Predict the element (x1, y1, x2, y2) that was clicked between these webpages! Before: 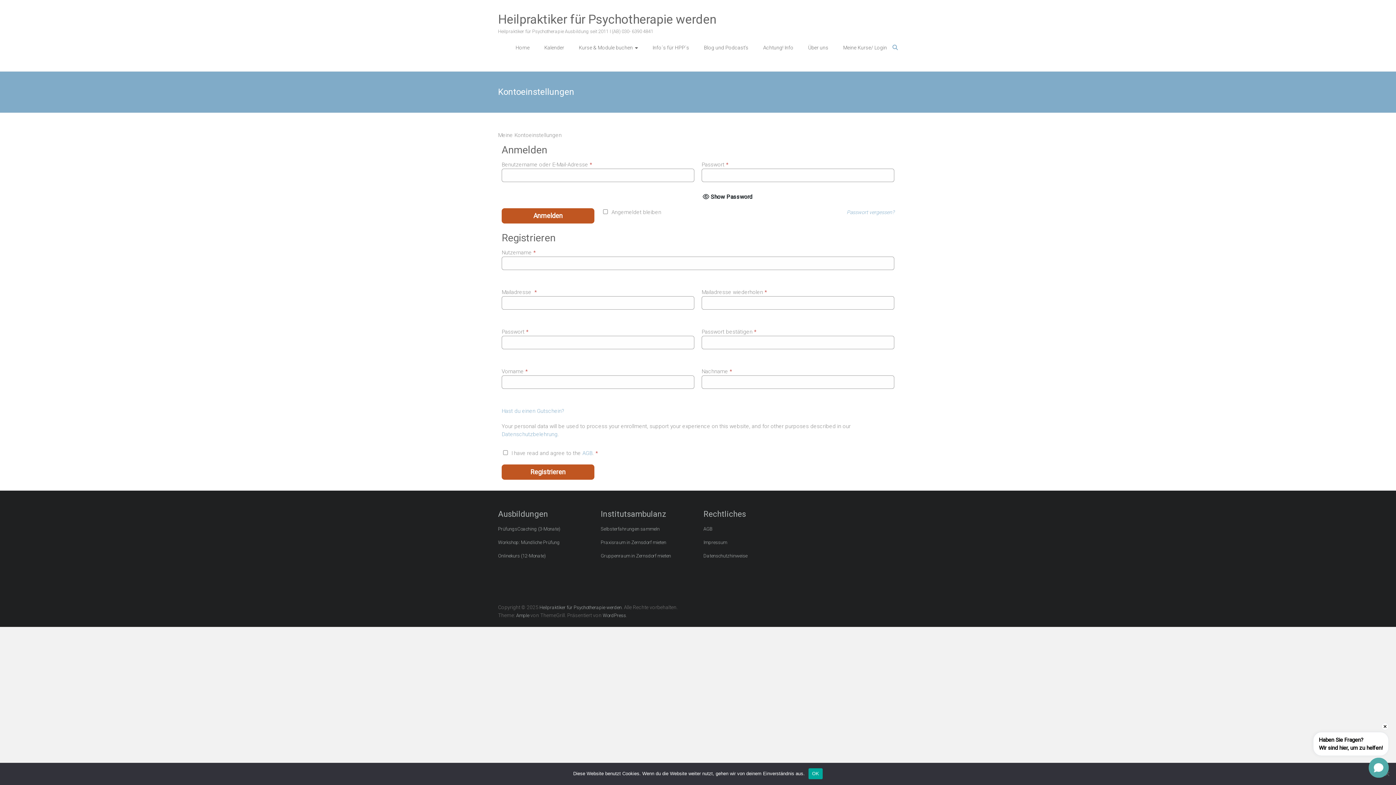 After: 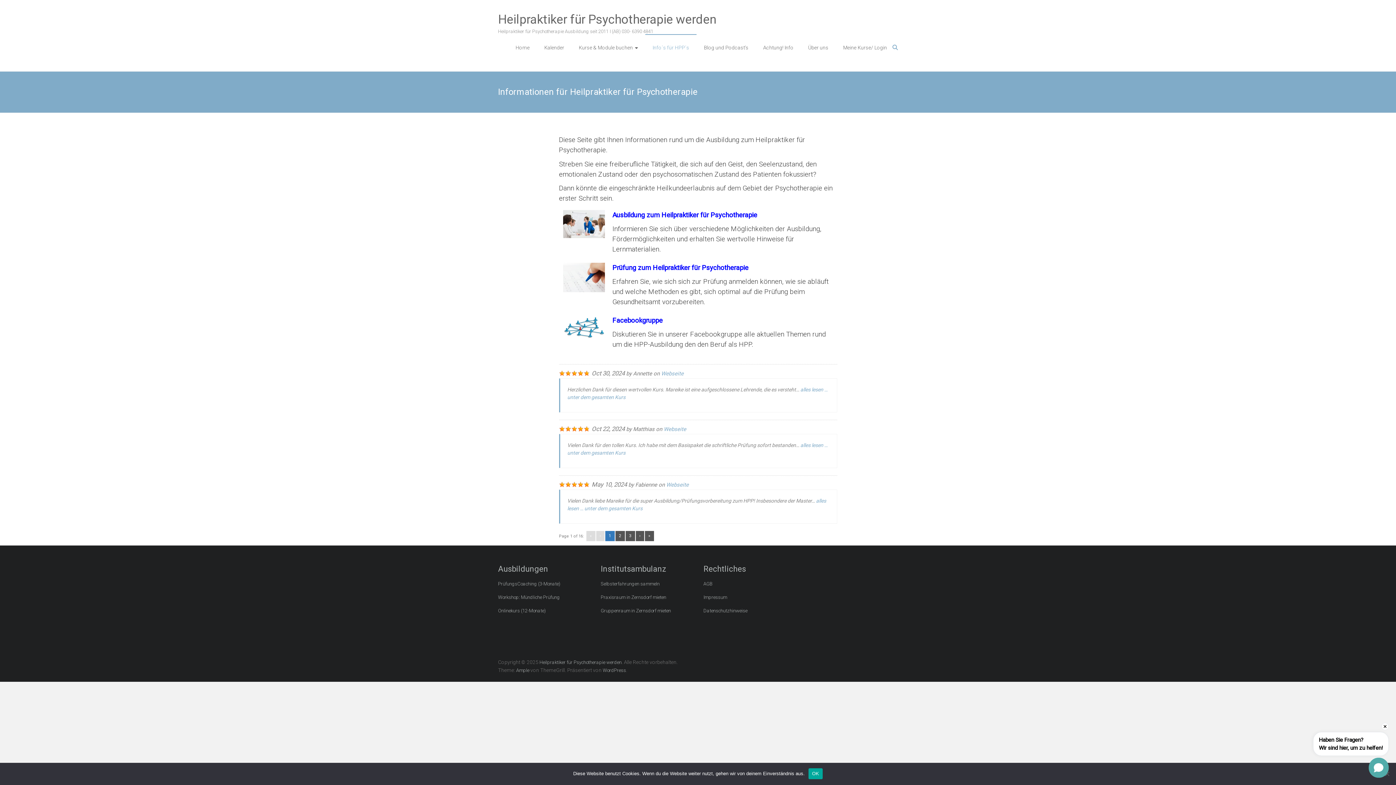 Action: bbox: (652, 34, 689, 60) label: Info´s für HPP´s